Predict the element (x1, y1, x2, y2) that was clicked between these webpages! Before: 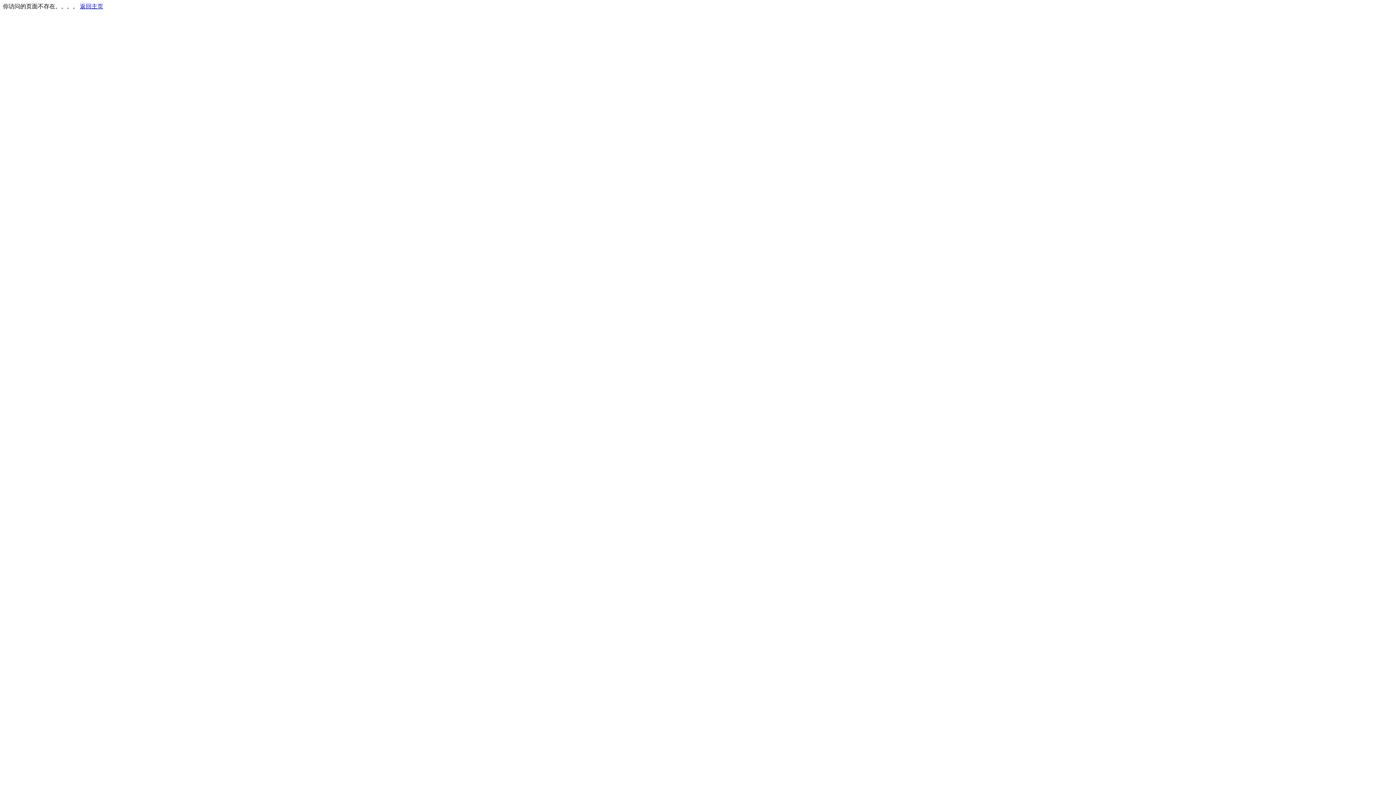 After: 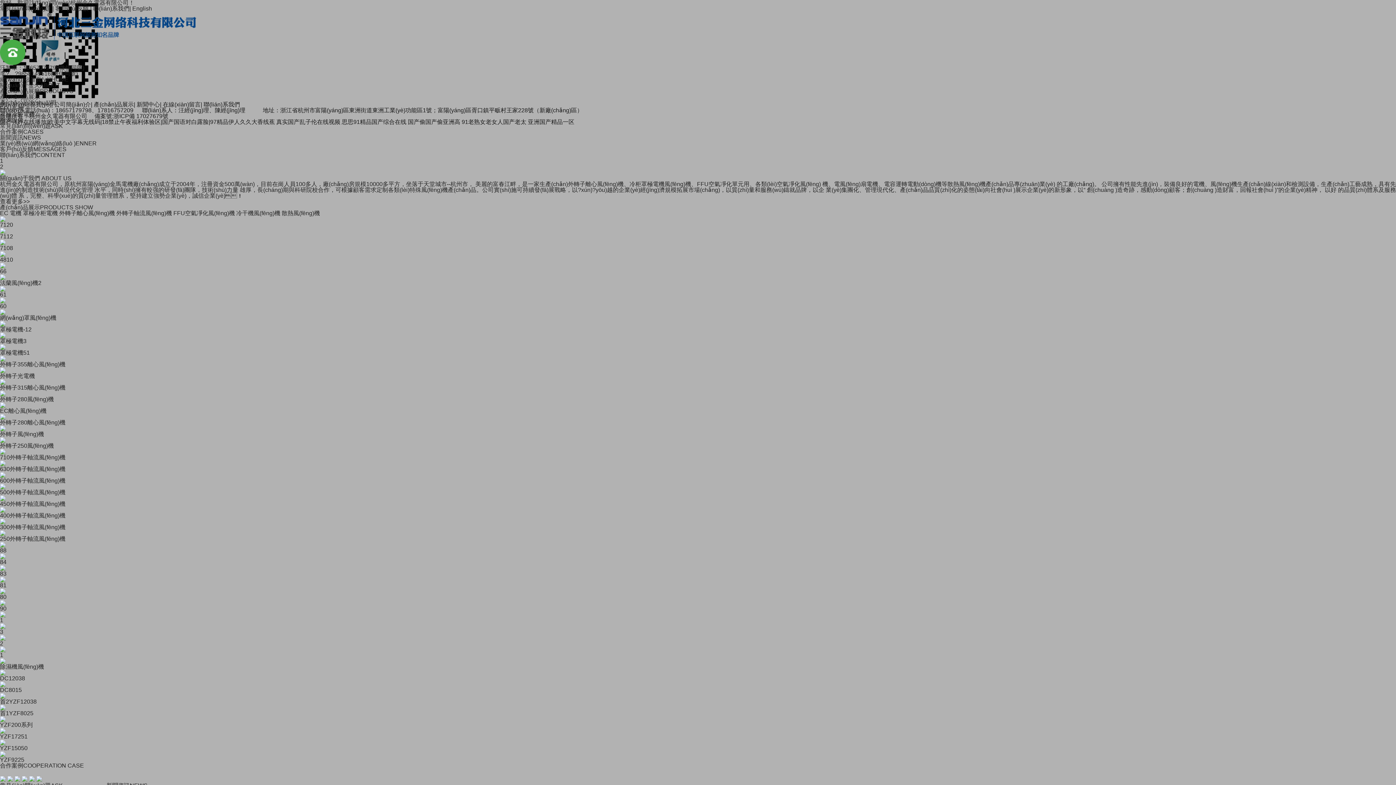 Action: bbox: (80, 3, 103, 9) label: 返回主页